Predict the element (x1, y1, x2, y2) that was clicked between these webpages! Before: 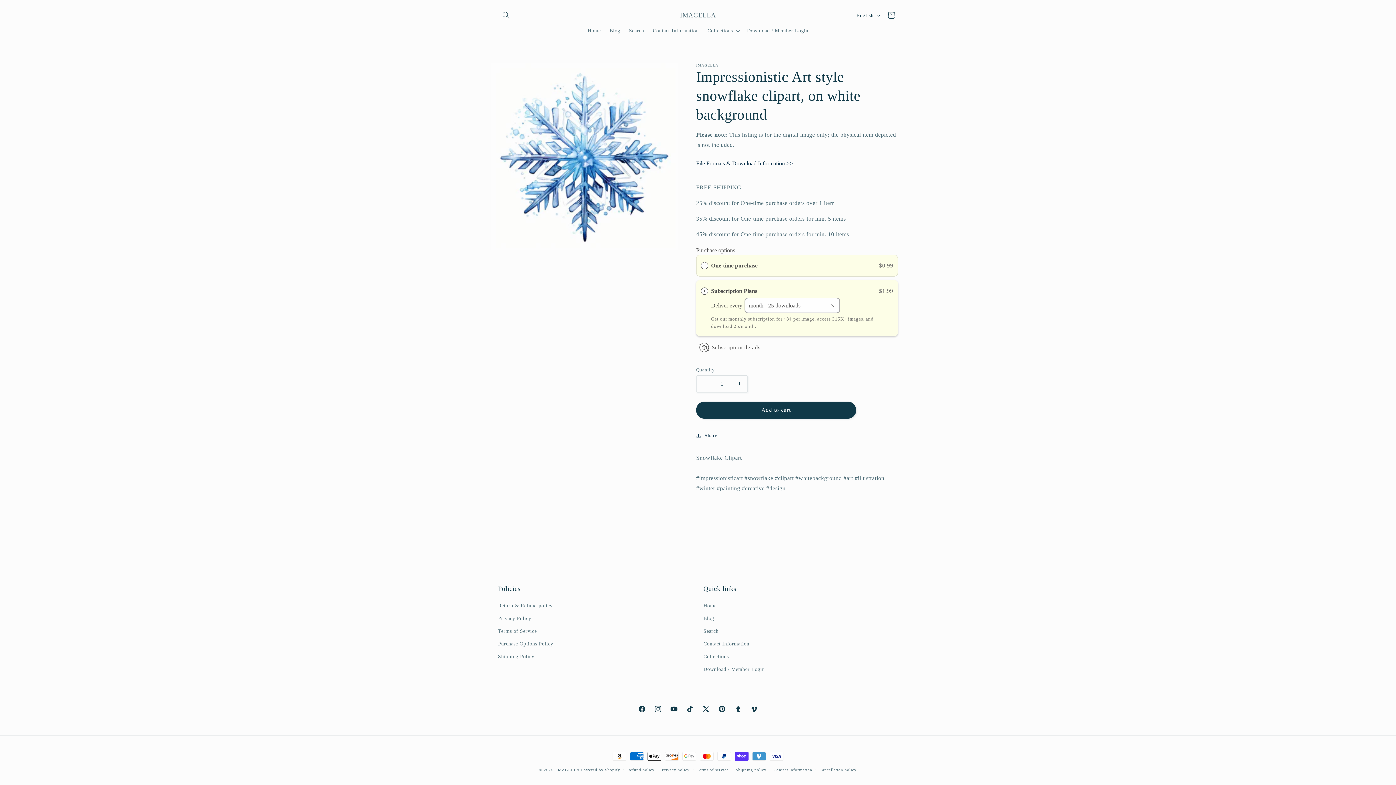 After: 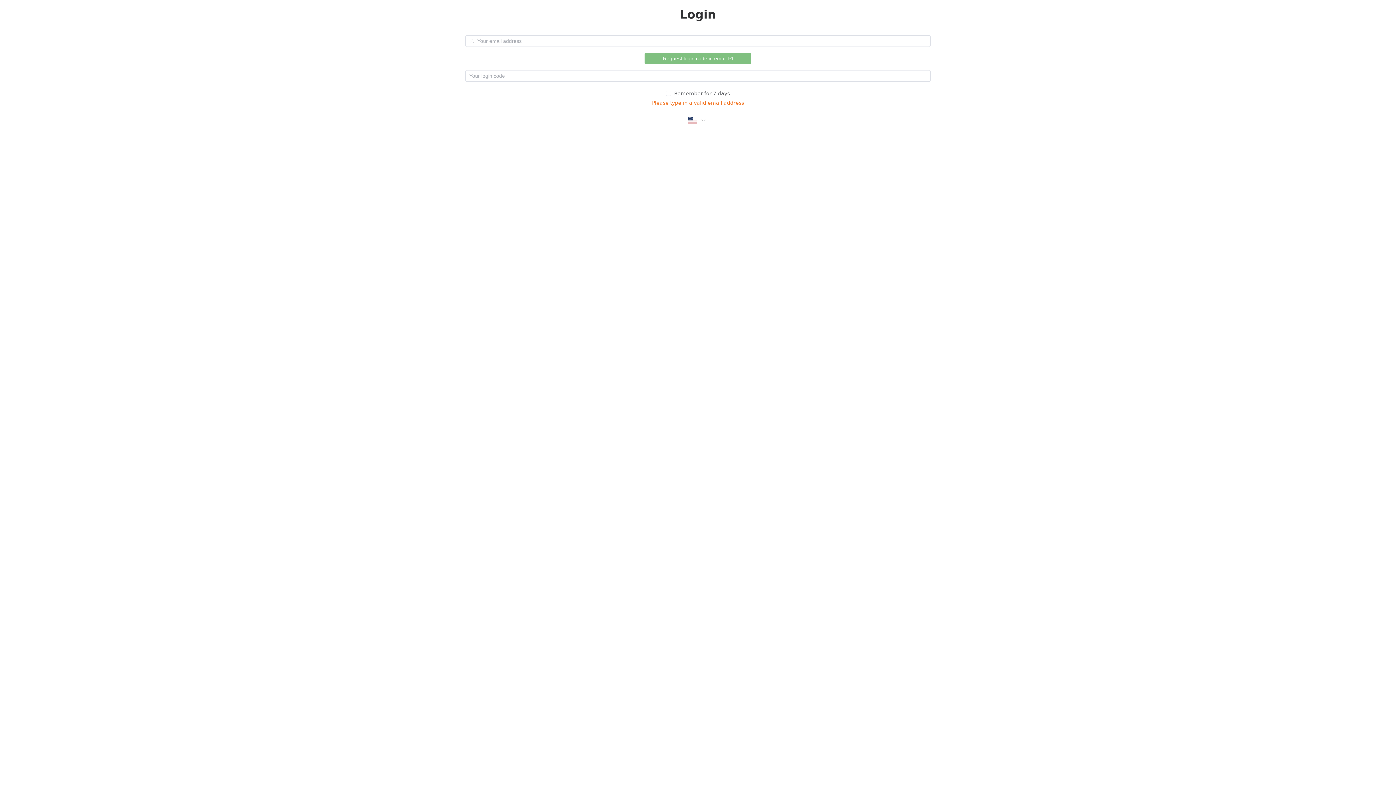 Action: label: Download / Member Login bbox: (703, 663, 765, 676)